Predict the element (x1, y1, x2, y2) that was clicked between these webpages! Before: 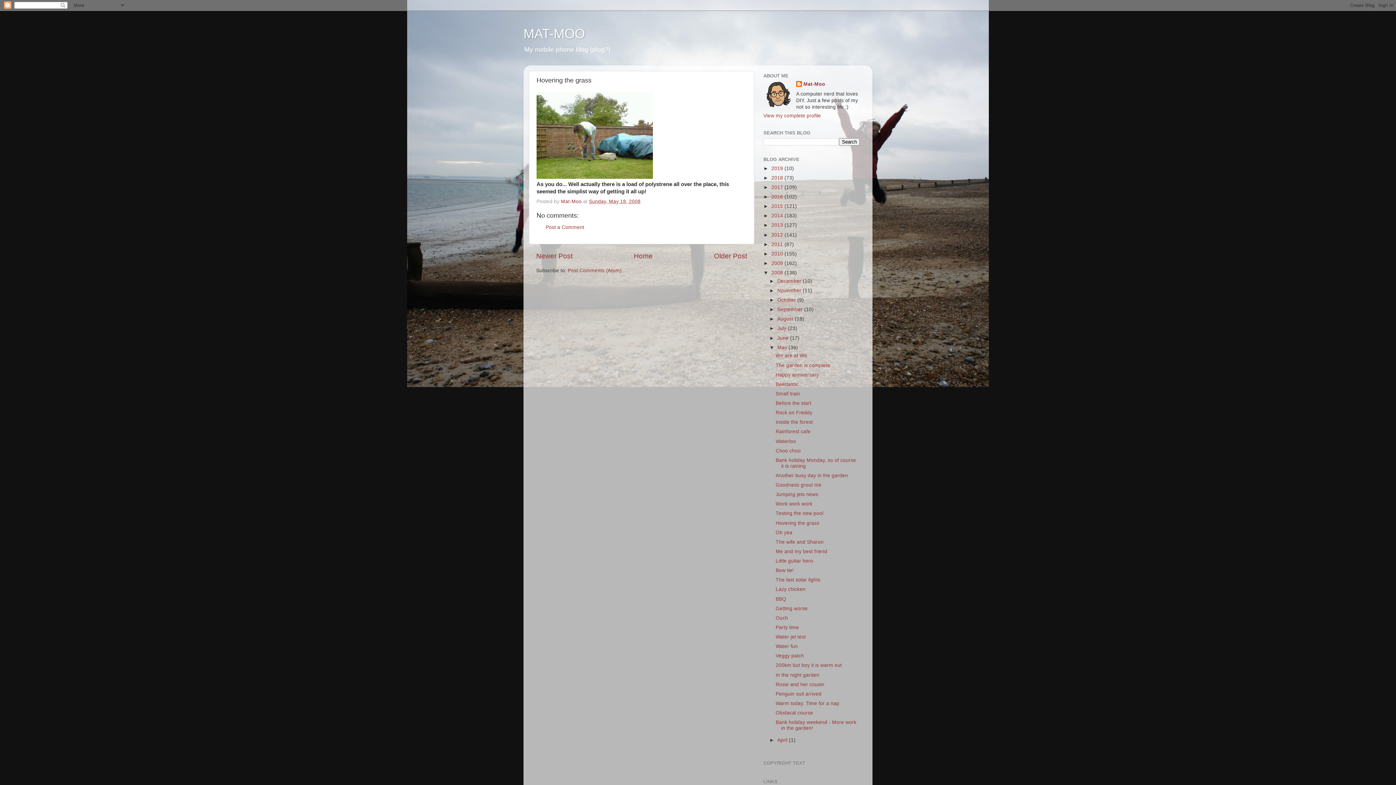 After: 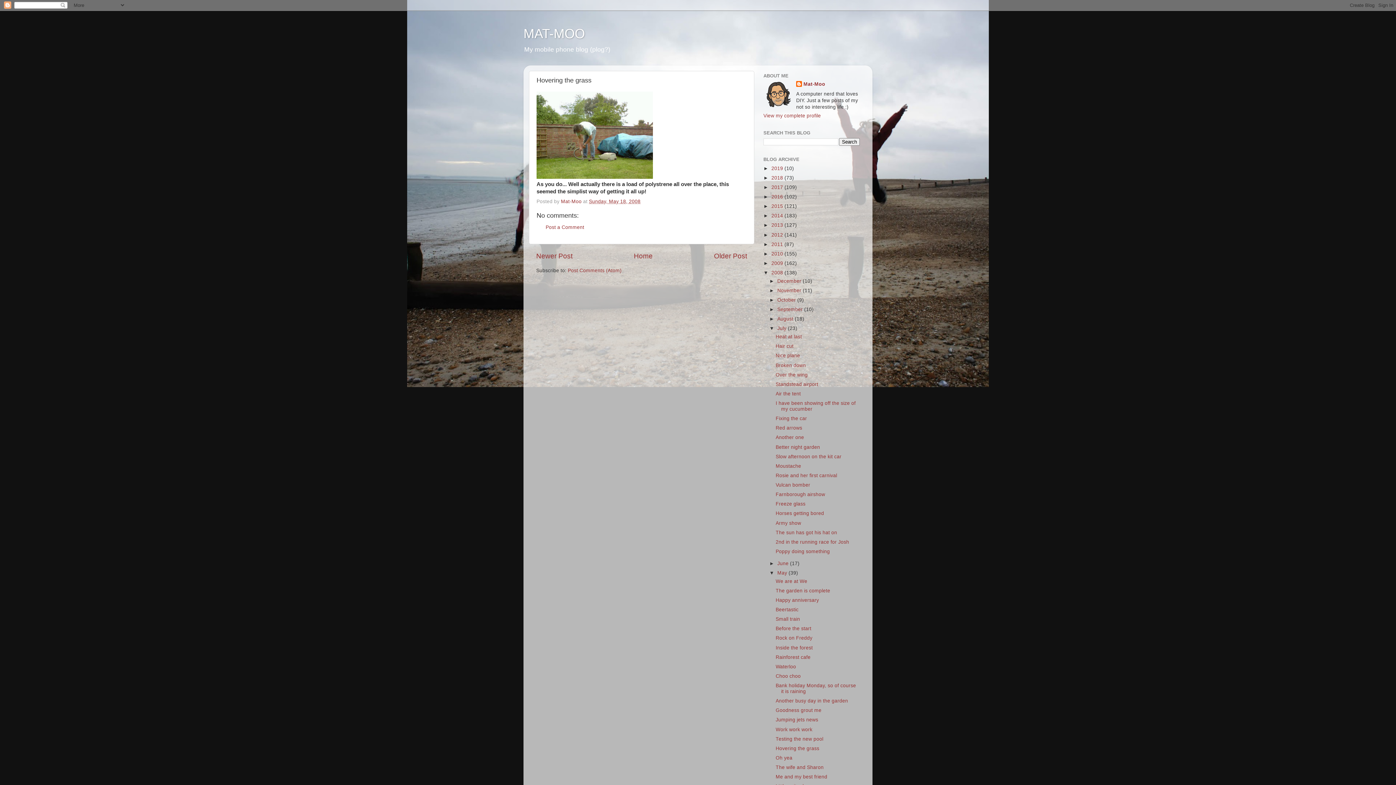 Action: bbox: (769, 325, 777, 331) label: ►  